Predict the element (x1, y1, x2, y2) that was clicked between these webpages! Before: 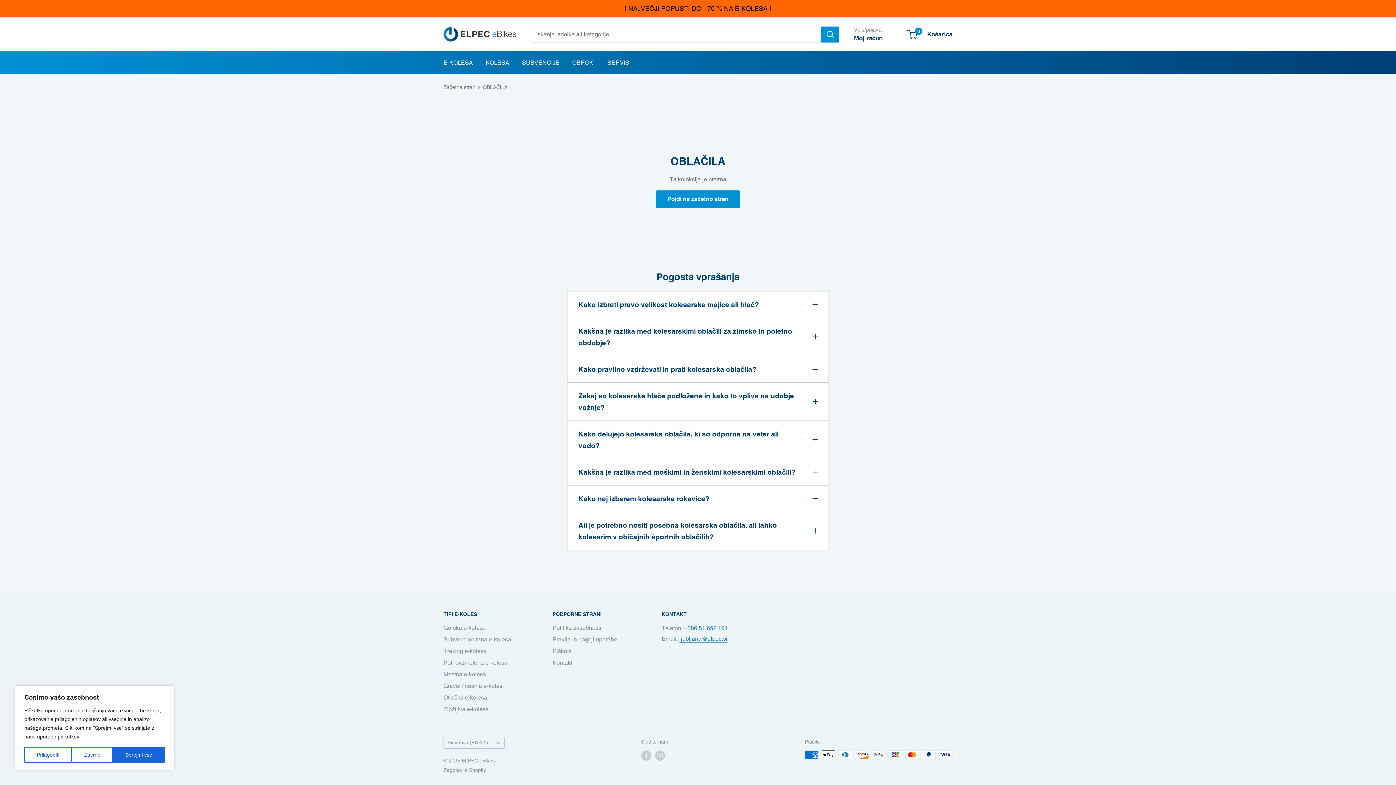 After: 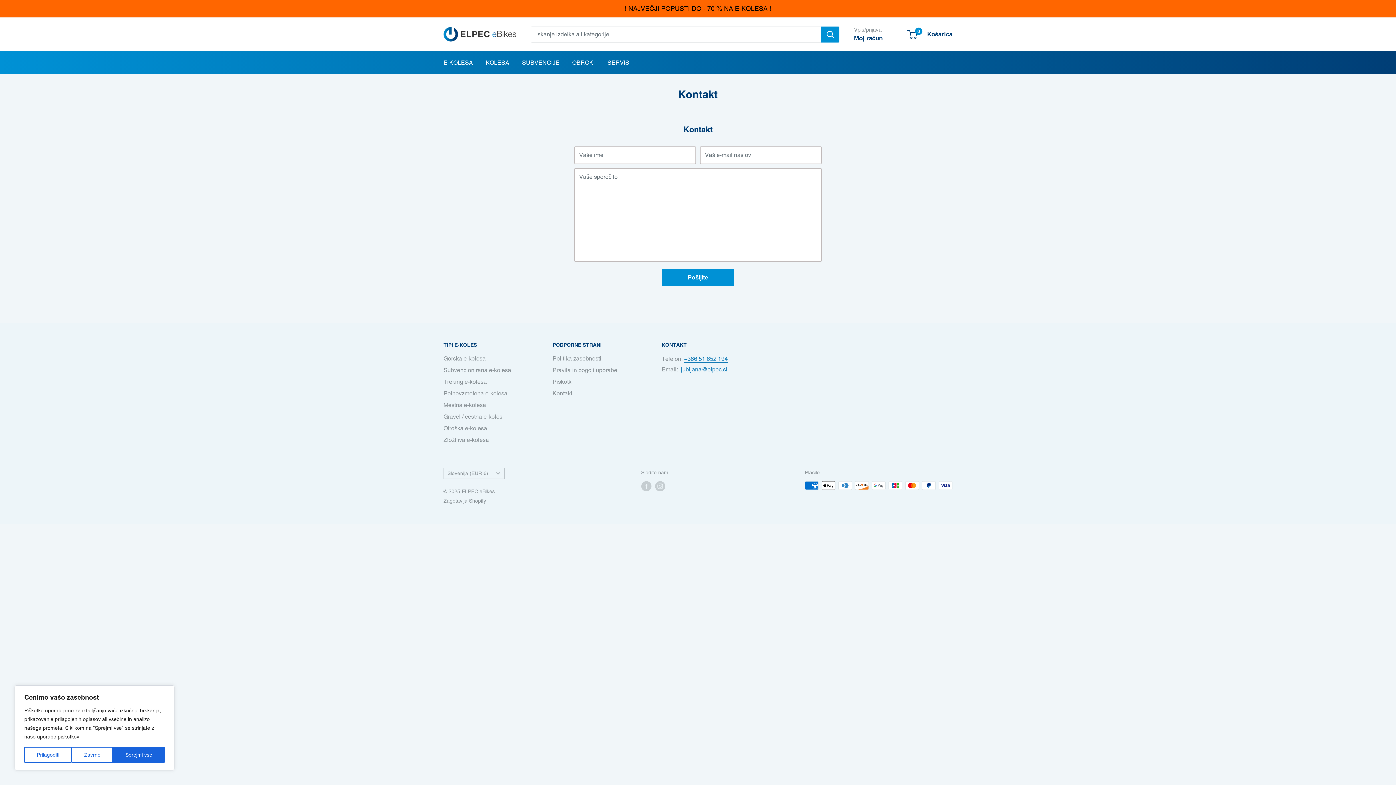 Action: bbox: (552, 657, 636, 669) label: Kontakt